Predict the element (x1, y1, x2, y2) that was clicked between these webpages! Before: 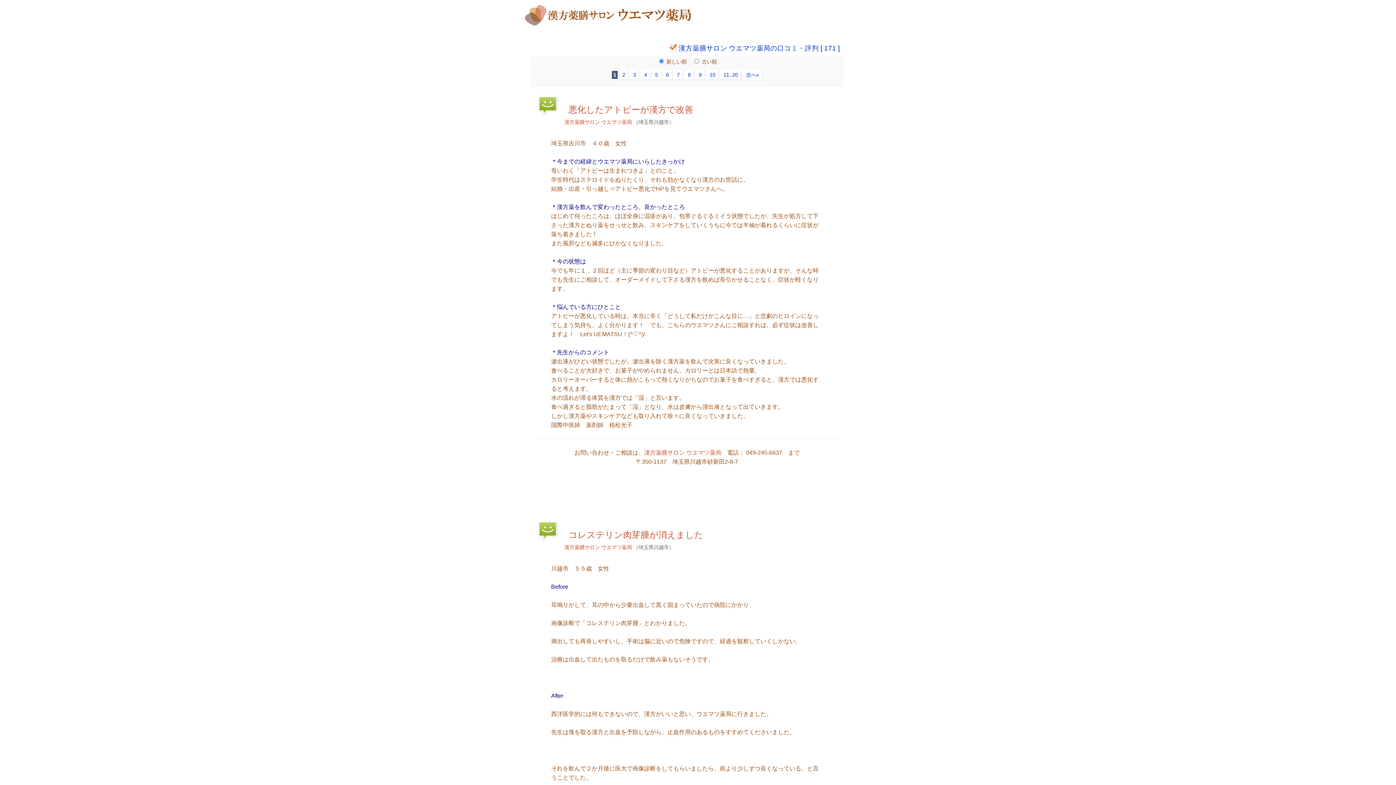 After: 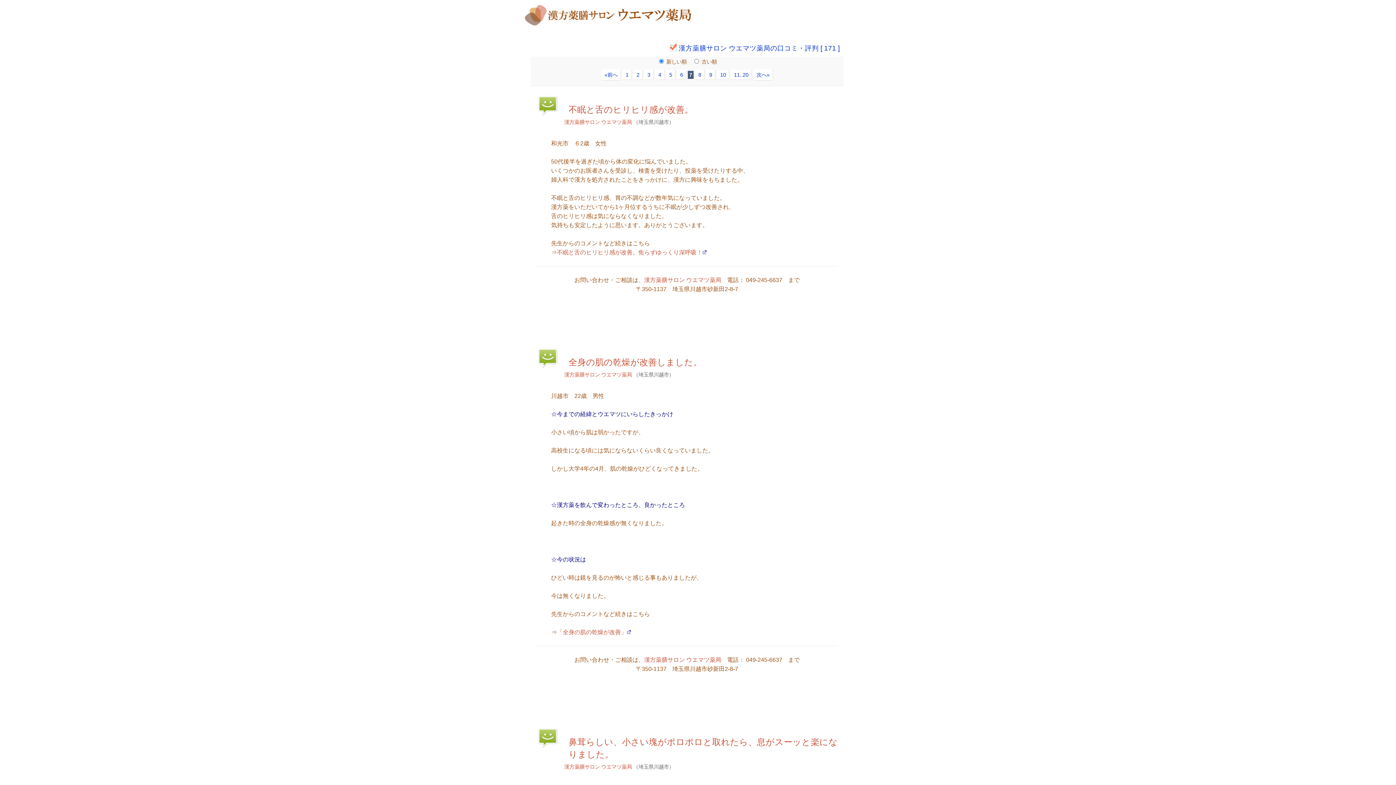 Action: label: 7 bbox: (673, 69, 683, 80)